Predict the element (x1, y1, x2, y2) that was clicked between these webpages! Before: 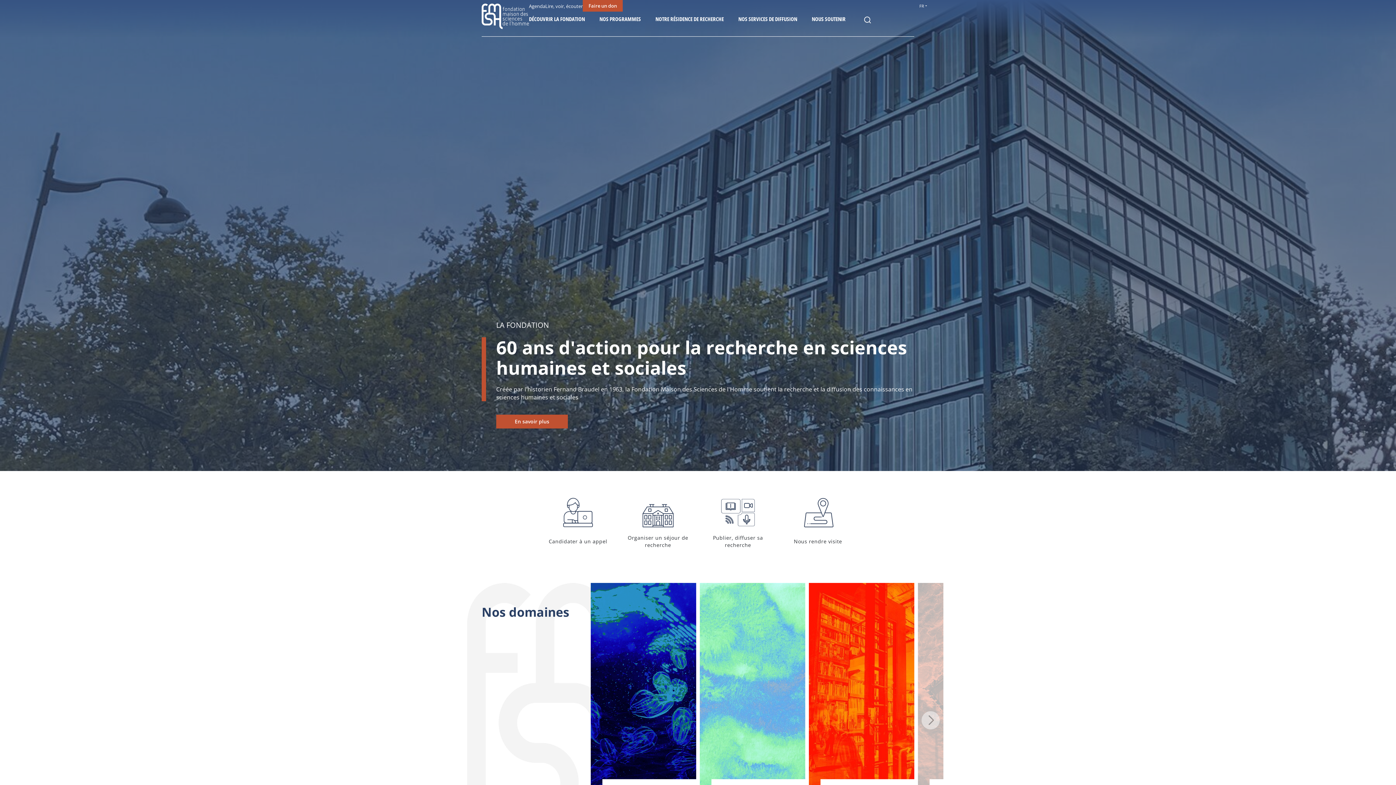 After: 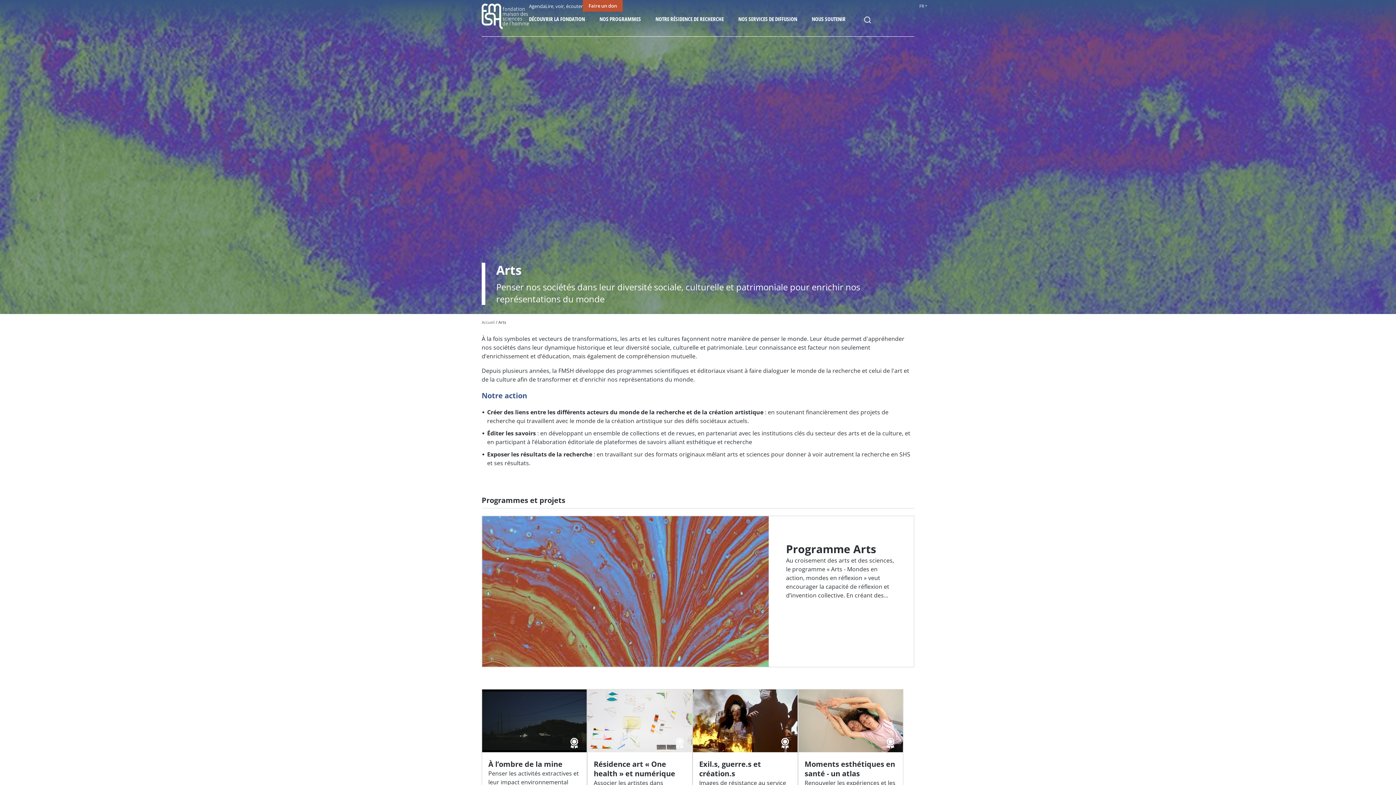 Action: bbox: (700, 583, 805, 855)